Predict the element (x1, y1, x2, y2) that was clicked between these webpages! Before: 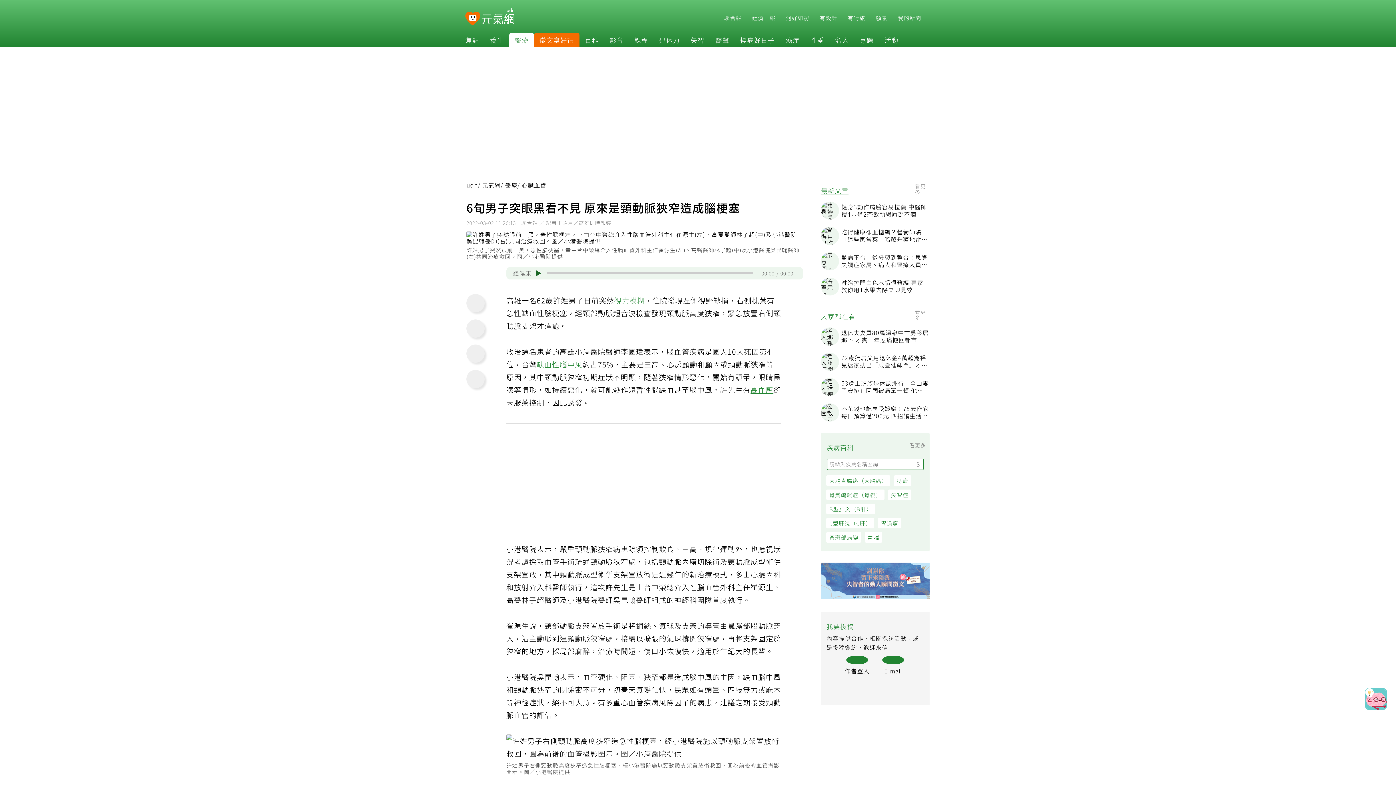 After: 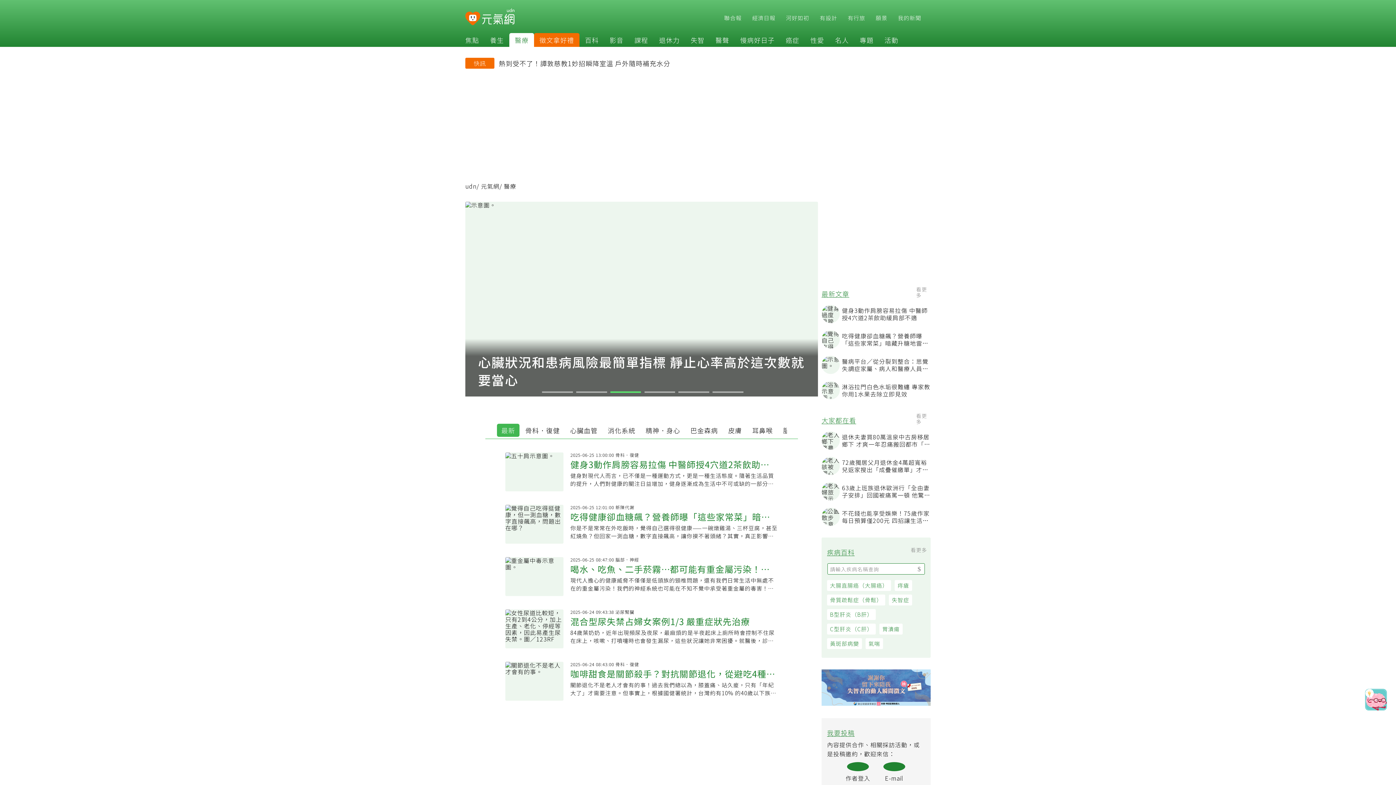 Action: label: 醫療 bbox: (509, 35, 534, 44)